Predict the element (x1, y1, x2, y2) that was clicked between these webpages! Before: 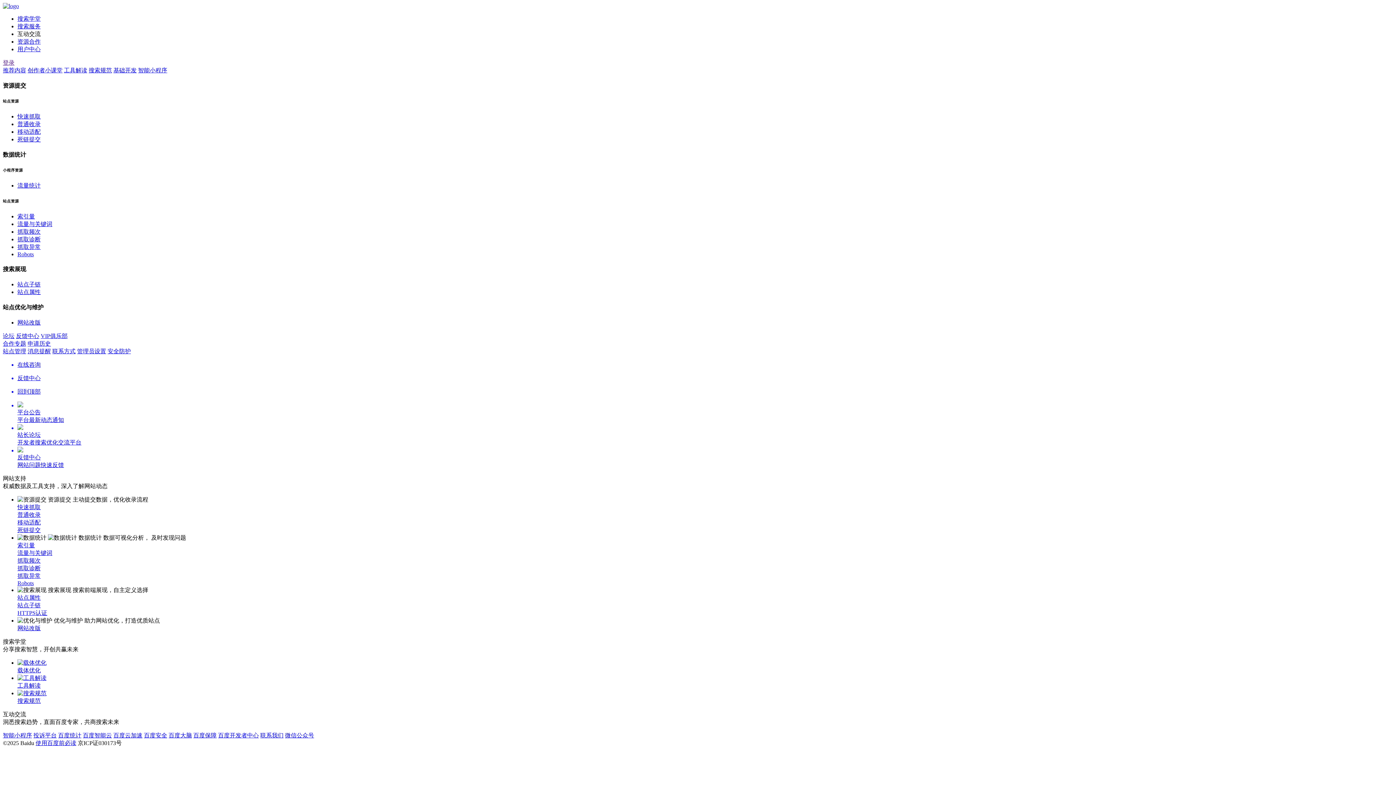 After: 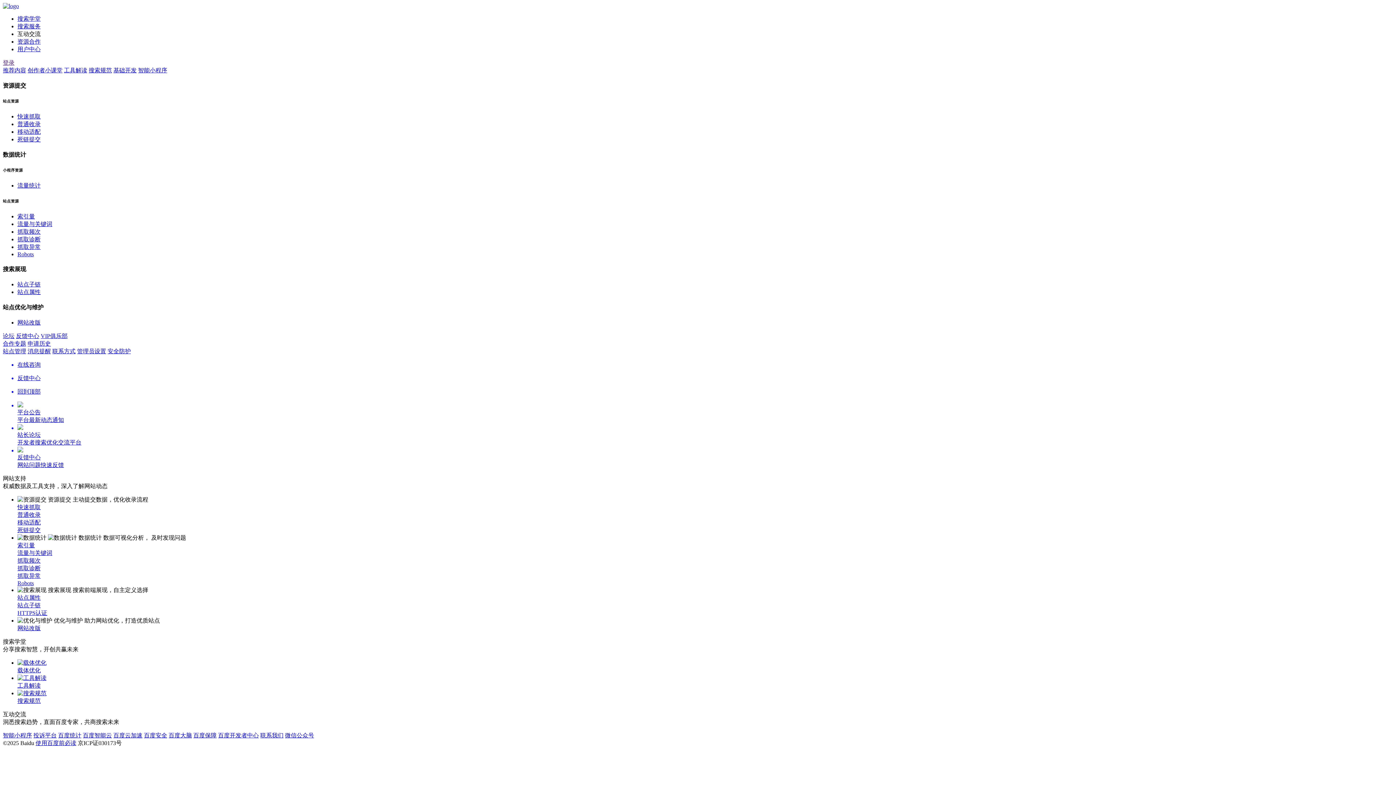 Action: label: 百度智能云 bbox: (82, 732, 112, 739)